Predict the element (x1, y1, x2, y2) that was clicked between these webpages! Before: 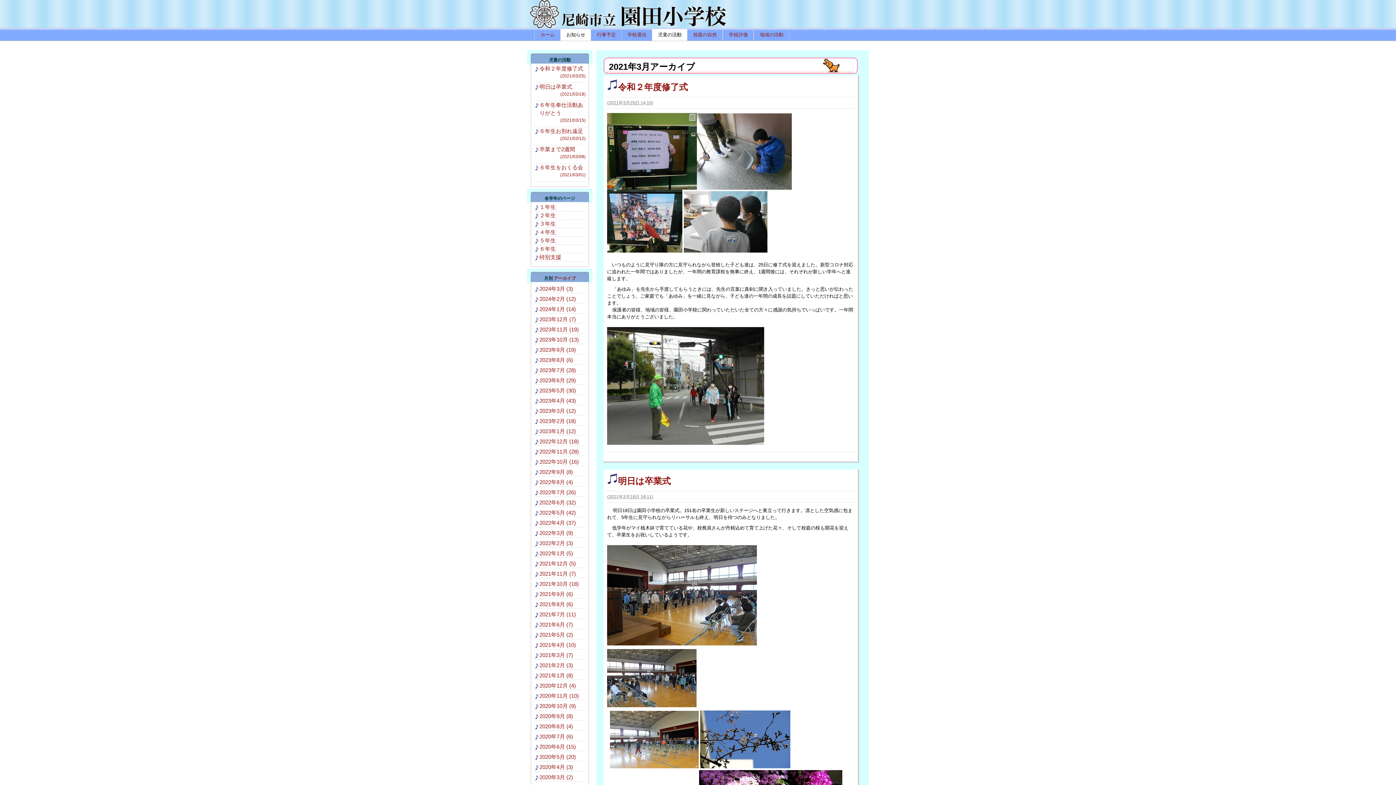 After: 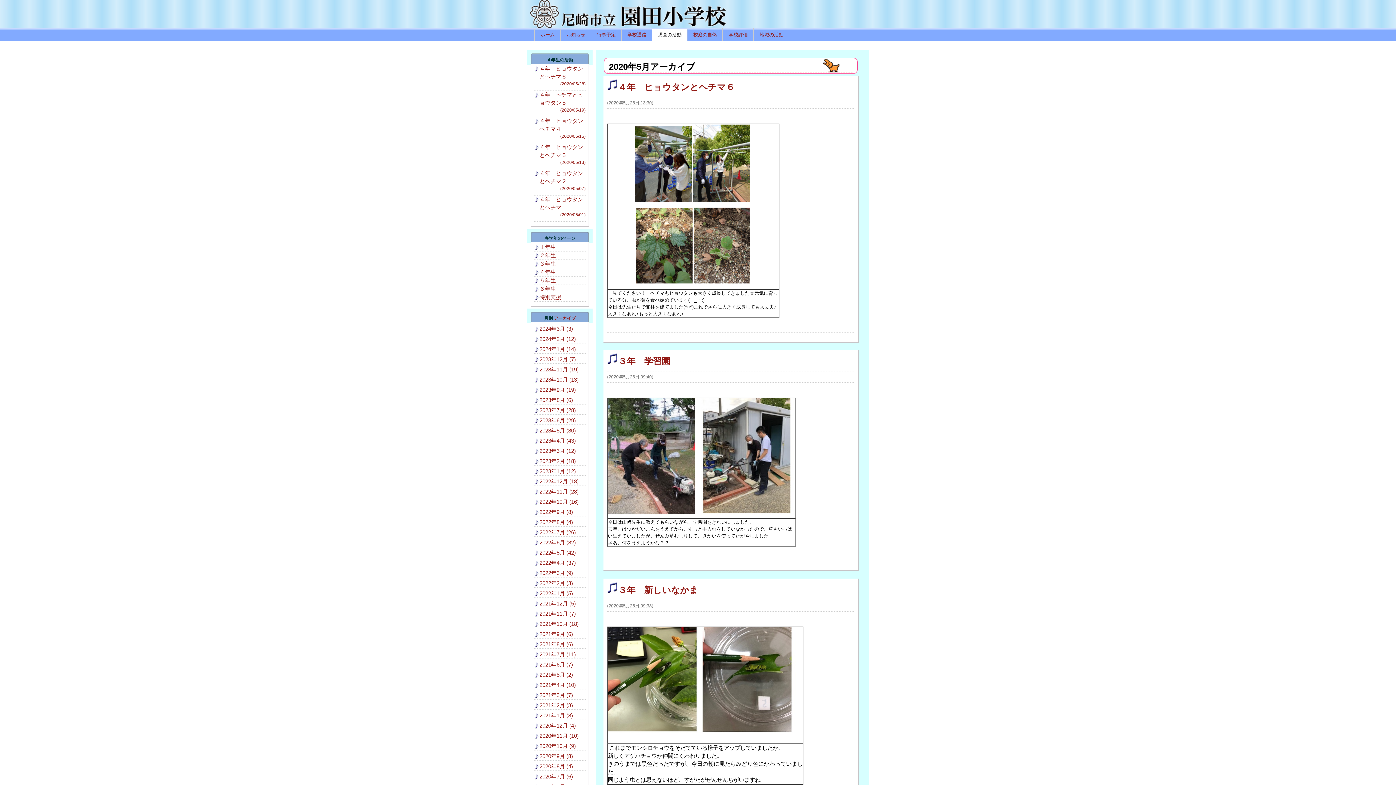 Action: label: 2020年5月 (20) bbox: (539, 754, 576, 760)